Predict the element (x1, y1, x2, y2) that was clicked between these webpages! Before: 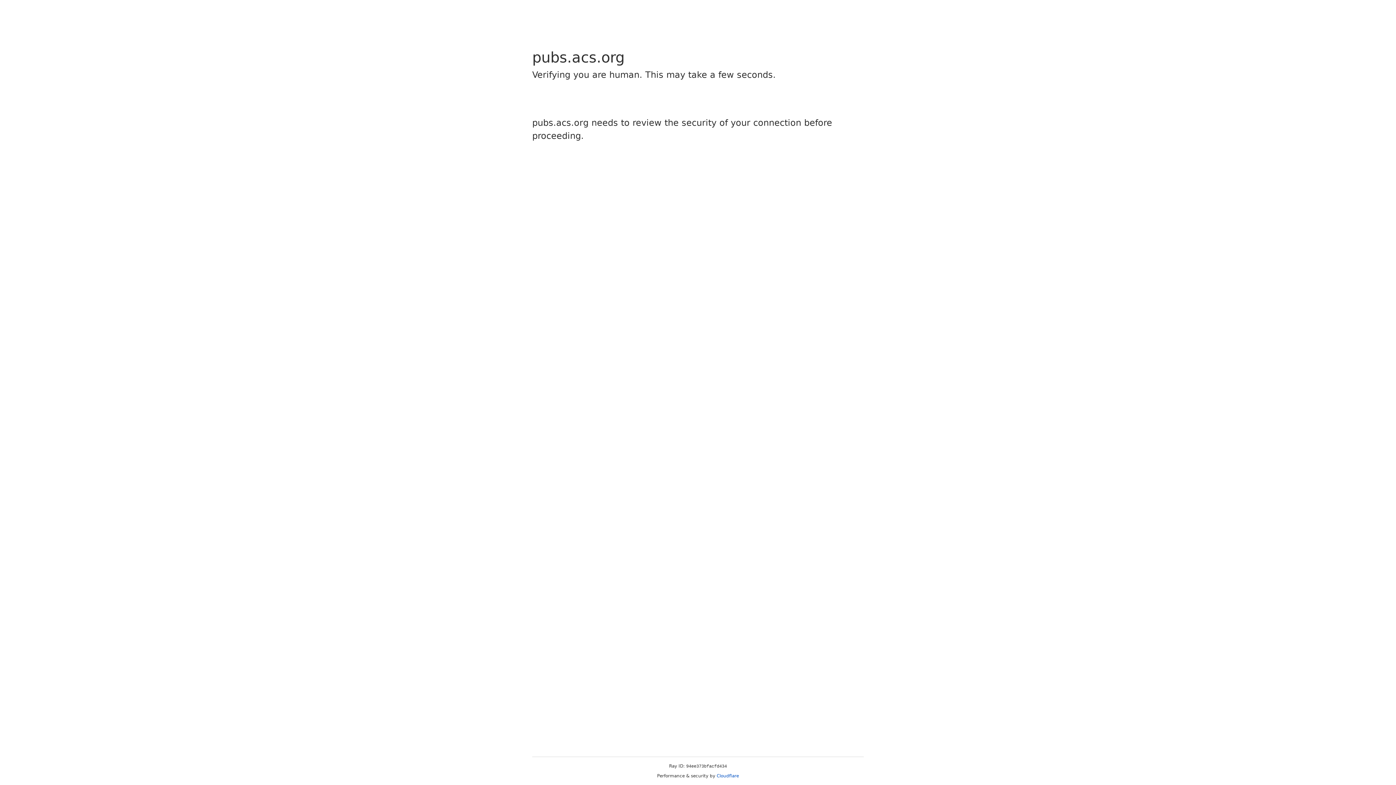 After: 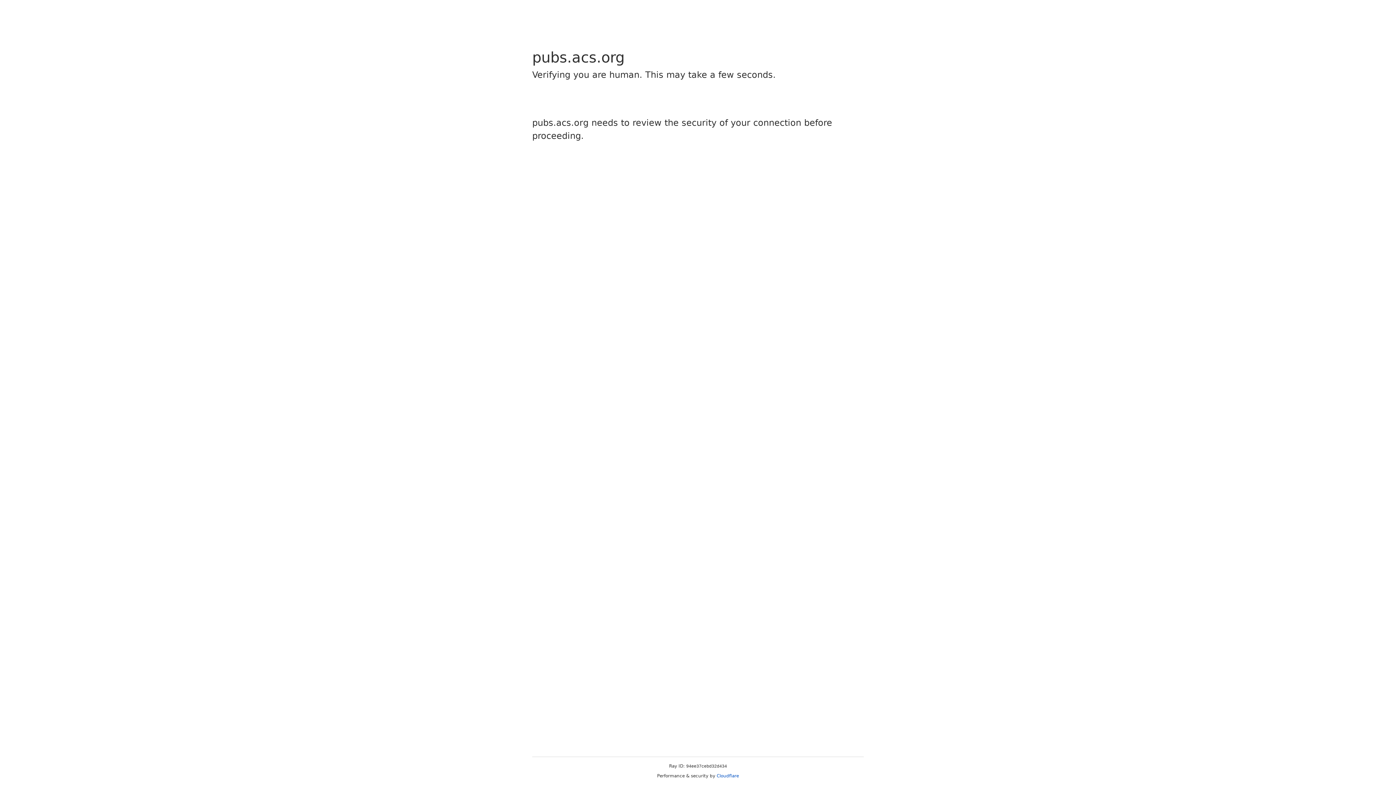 Action: label: Cloudflare bbox: (716, 773, 739, 778)